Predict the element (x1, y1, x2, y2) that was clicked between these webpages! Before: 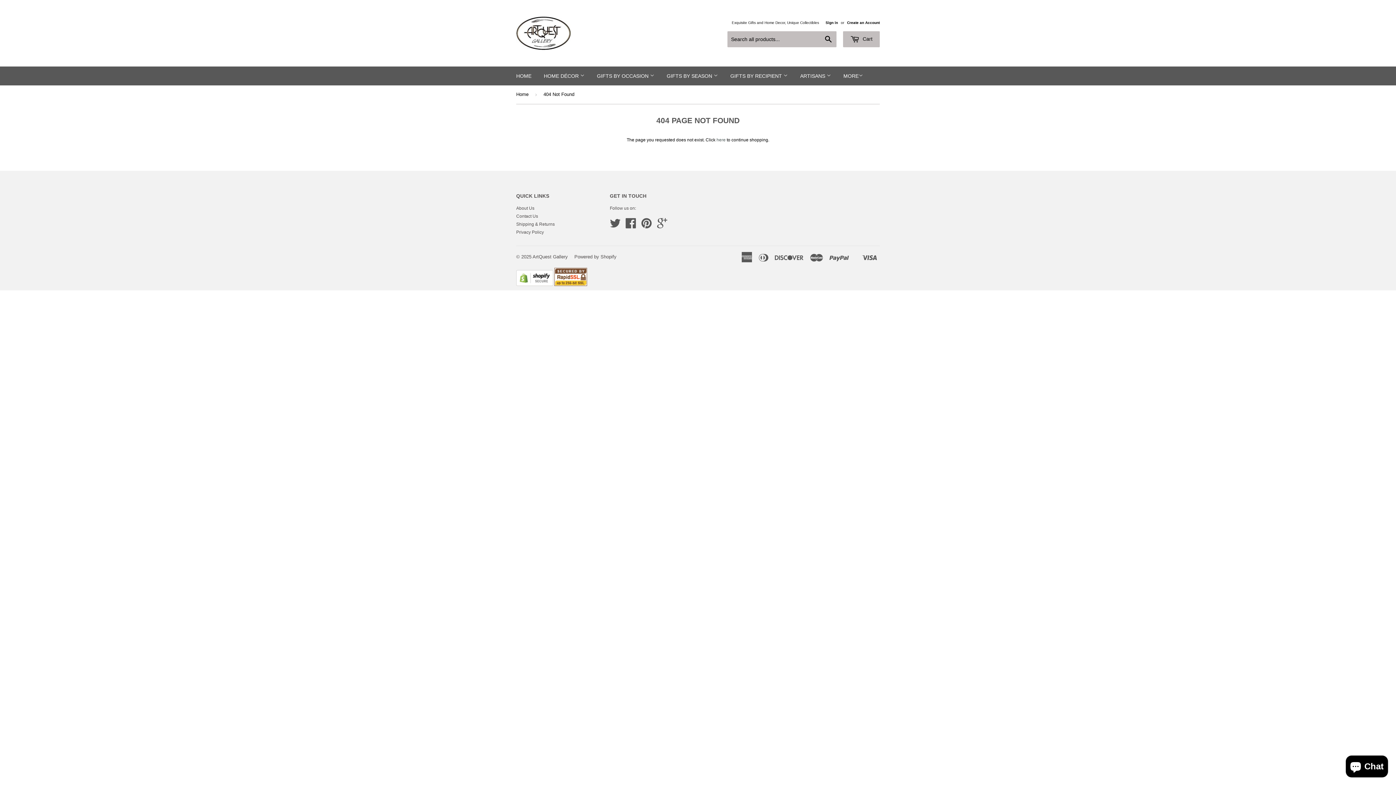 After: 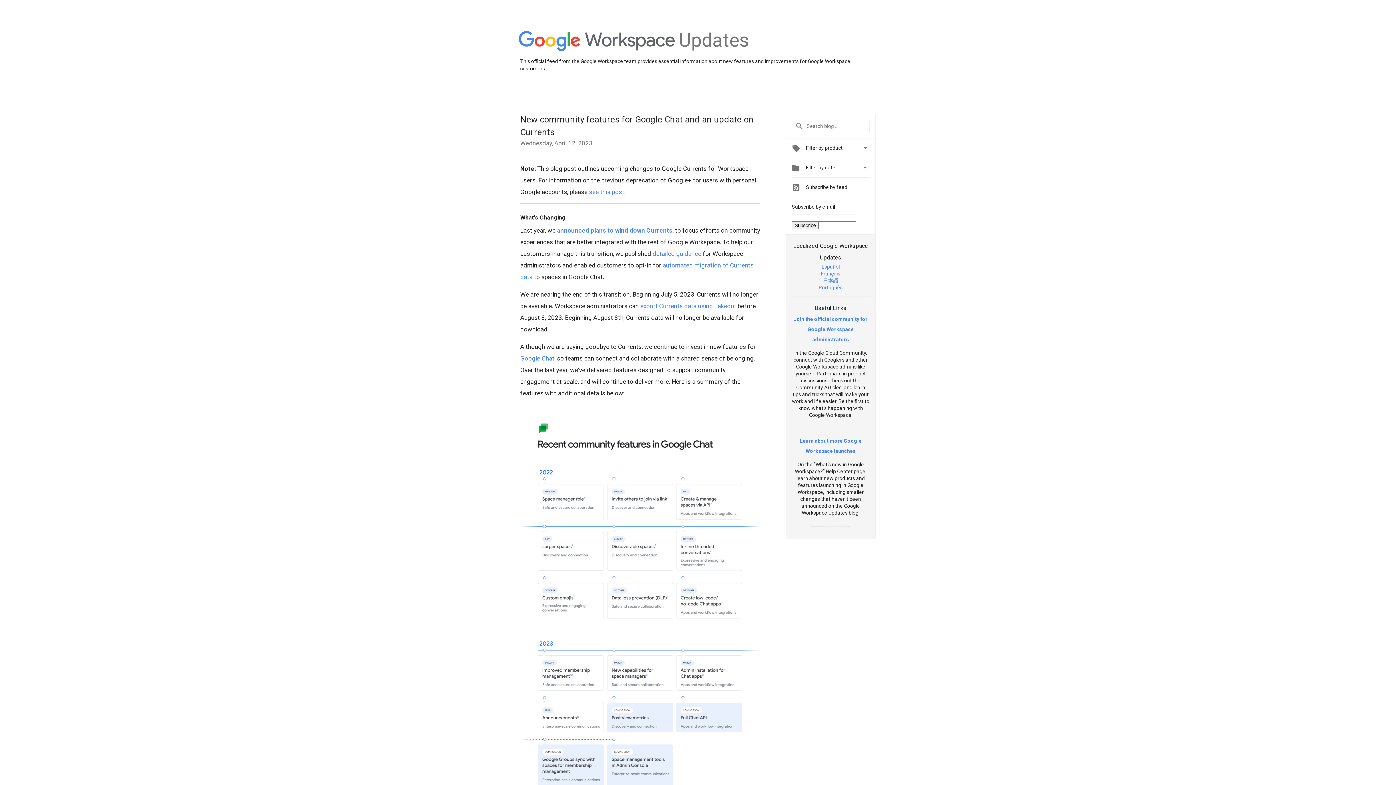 Action: label: Google bbox: (656, 223, 667, 228)